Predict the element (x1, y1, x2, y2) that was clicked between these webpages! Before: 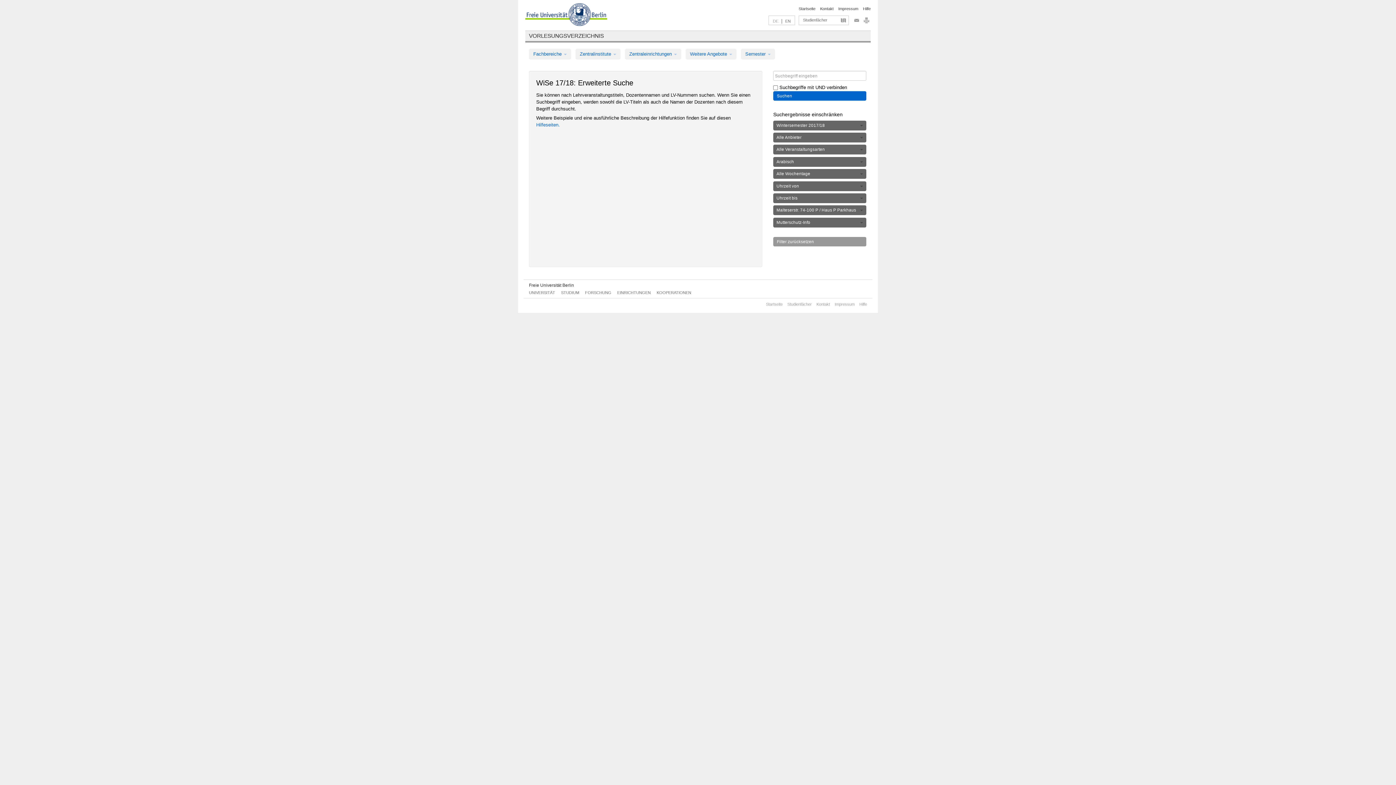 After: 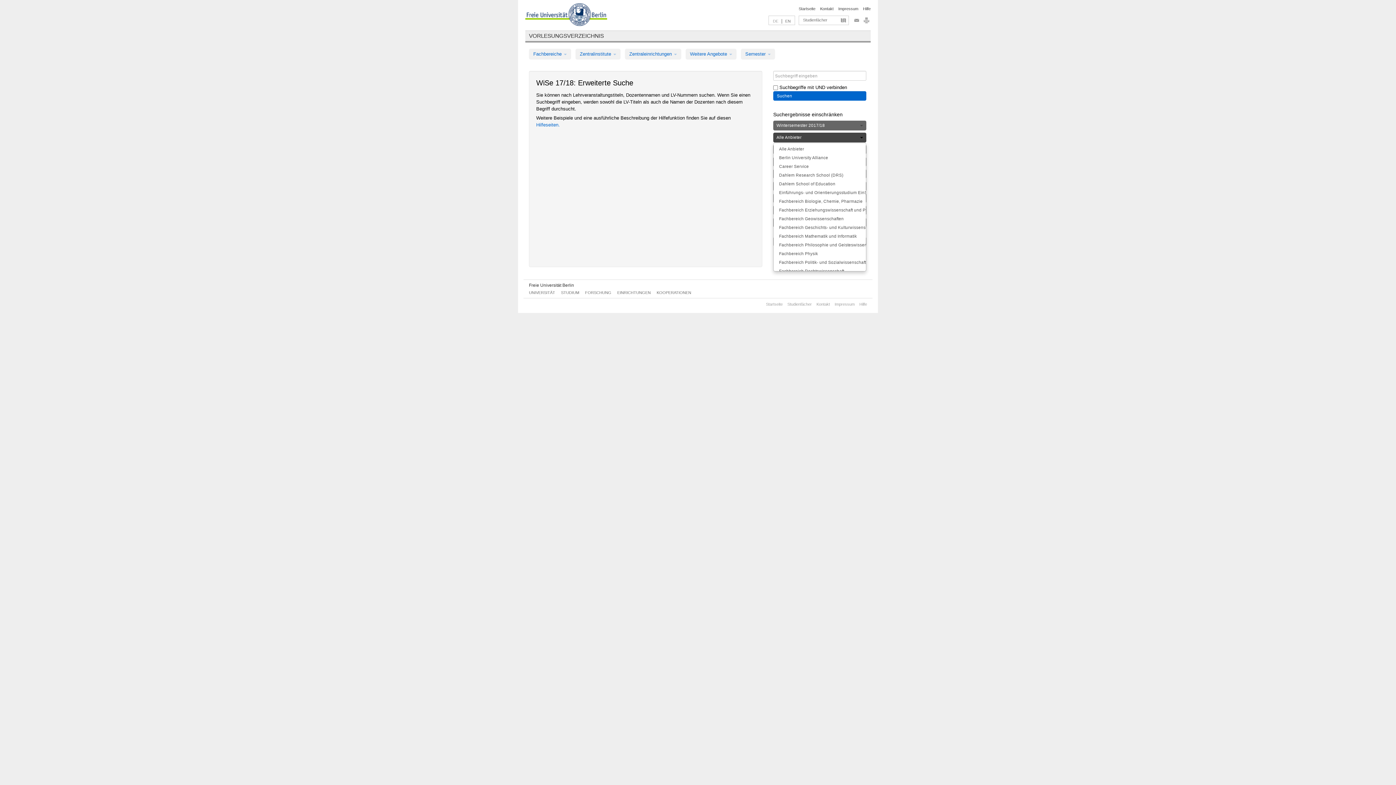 Action: label: Alle Anbieter bbox: (773, 132, 866, 142)